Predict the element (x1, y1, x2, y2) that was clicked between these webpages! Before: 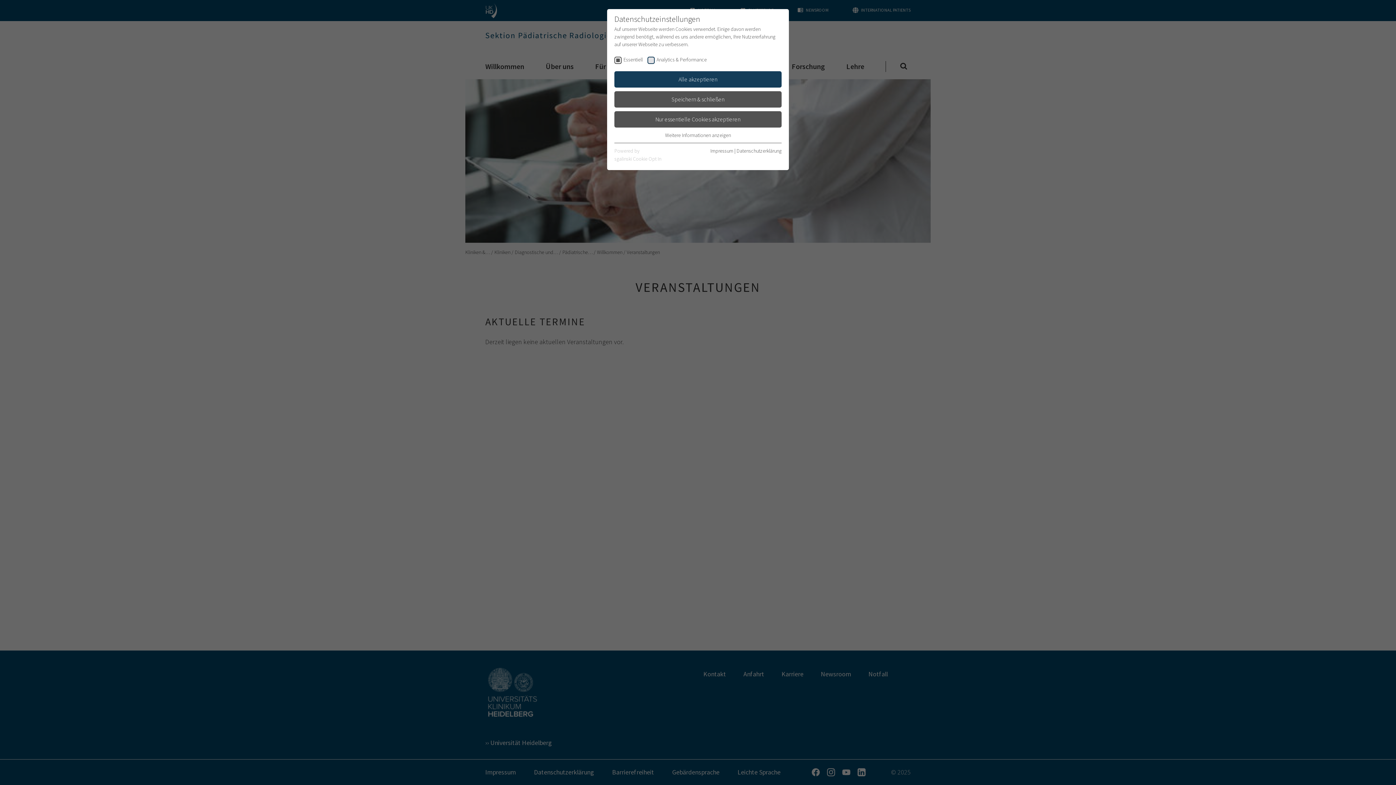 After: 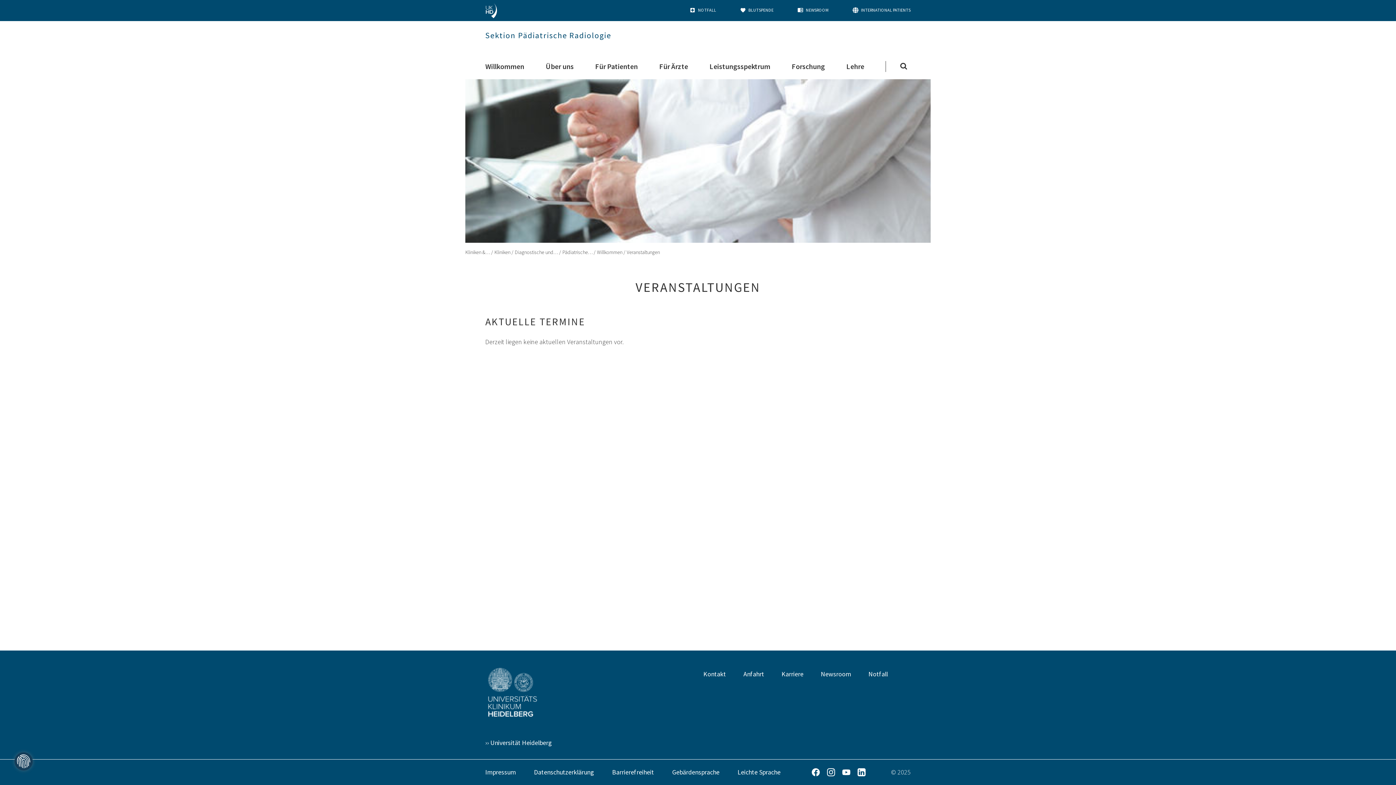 Action: label: Speichern & schließen bbox: (614, 91, 781, 107)